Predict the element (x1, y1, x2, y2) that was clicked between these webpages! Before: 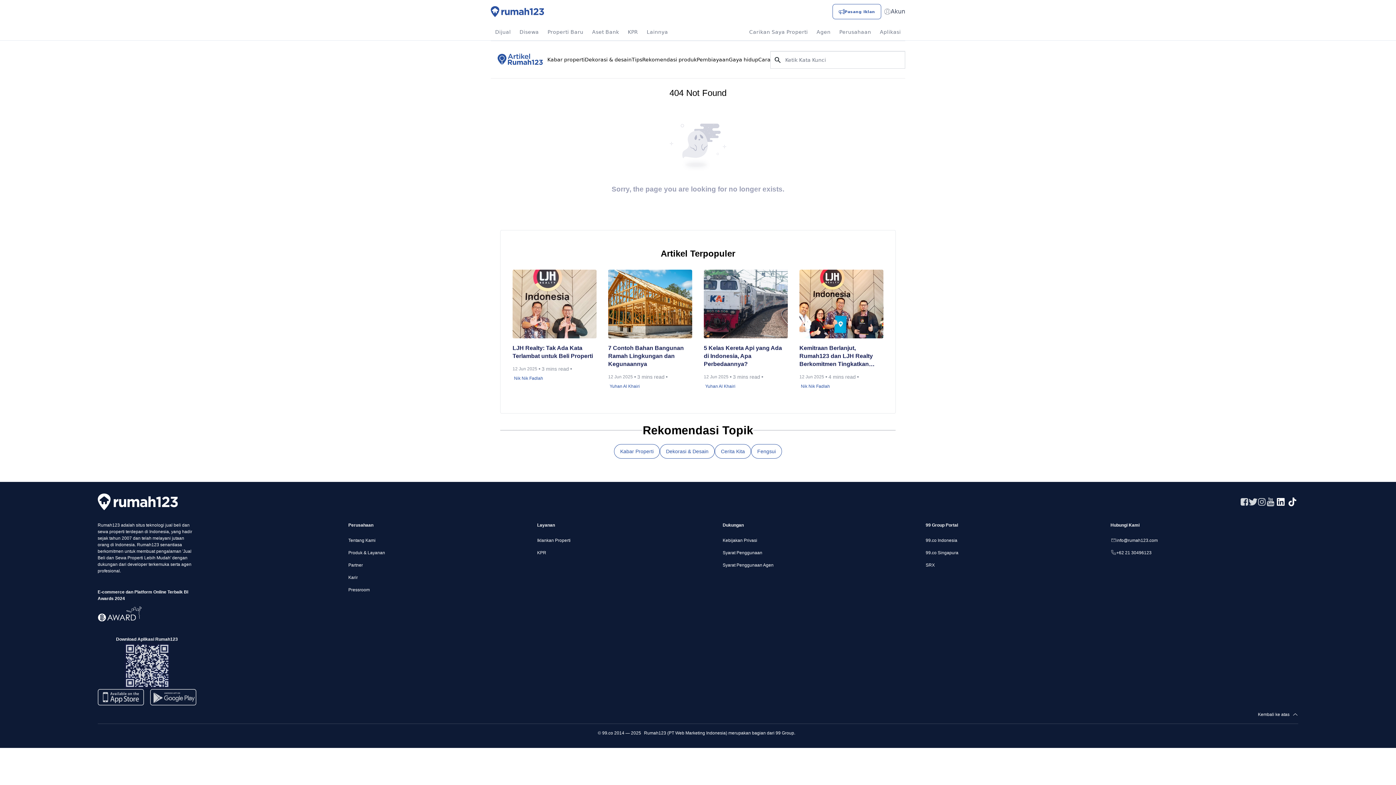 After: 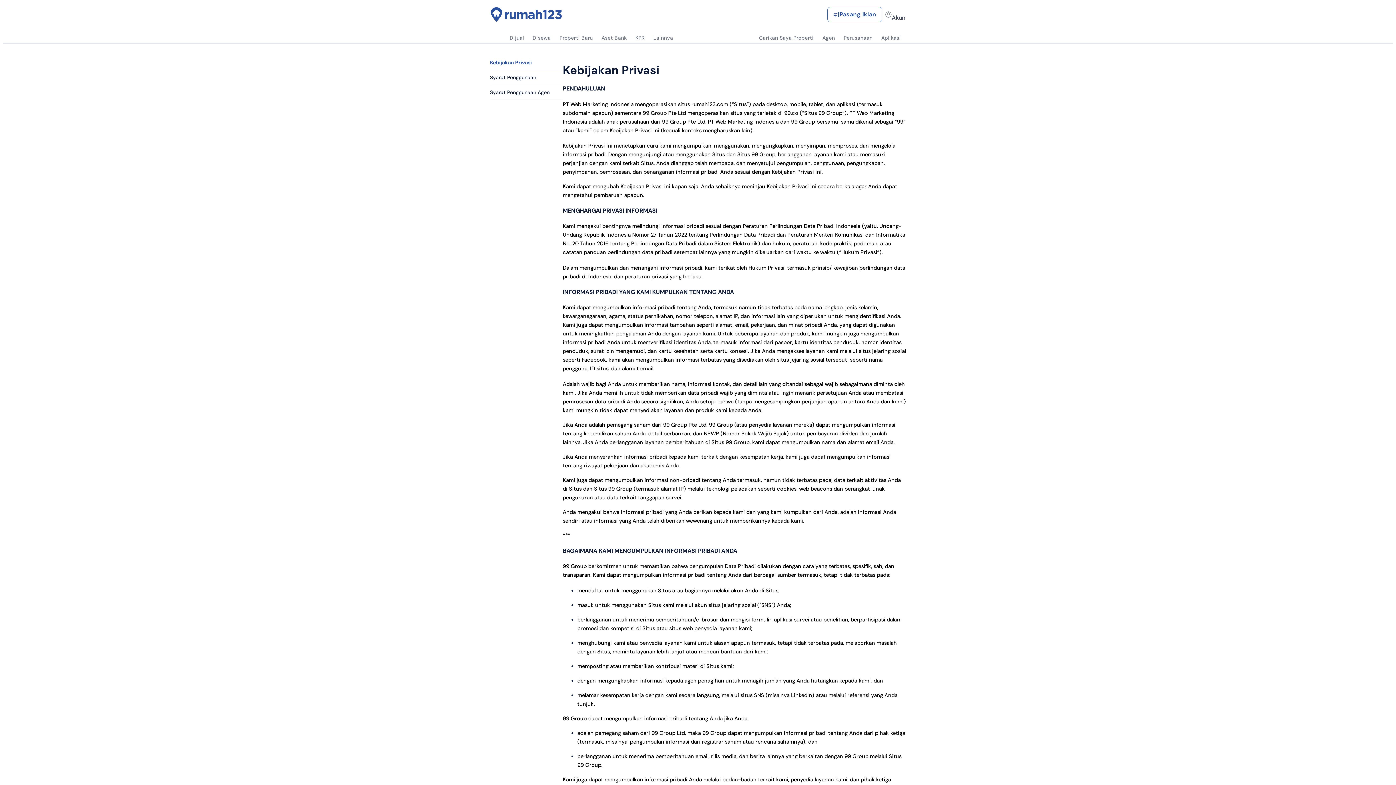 Action: label: Kebijakan Privasi bbox: (722, 537, 914, 543)